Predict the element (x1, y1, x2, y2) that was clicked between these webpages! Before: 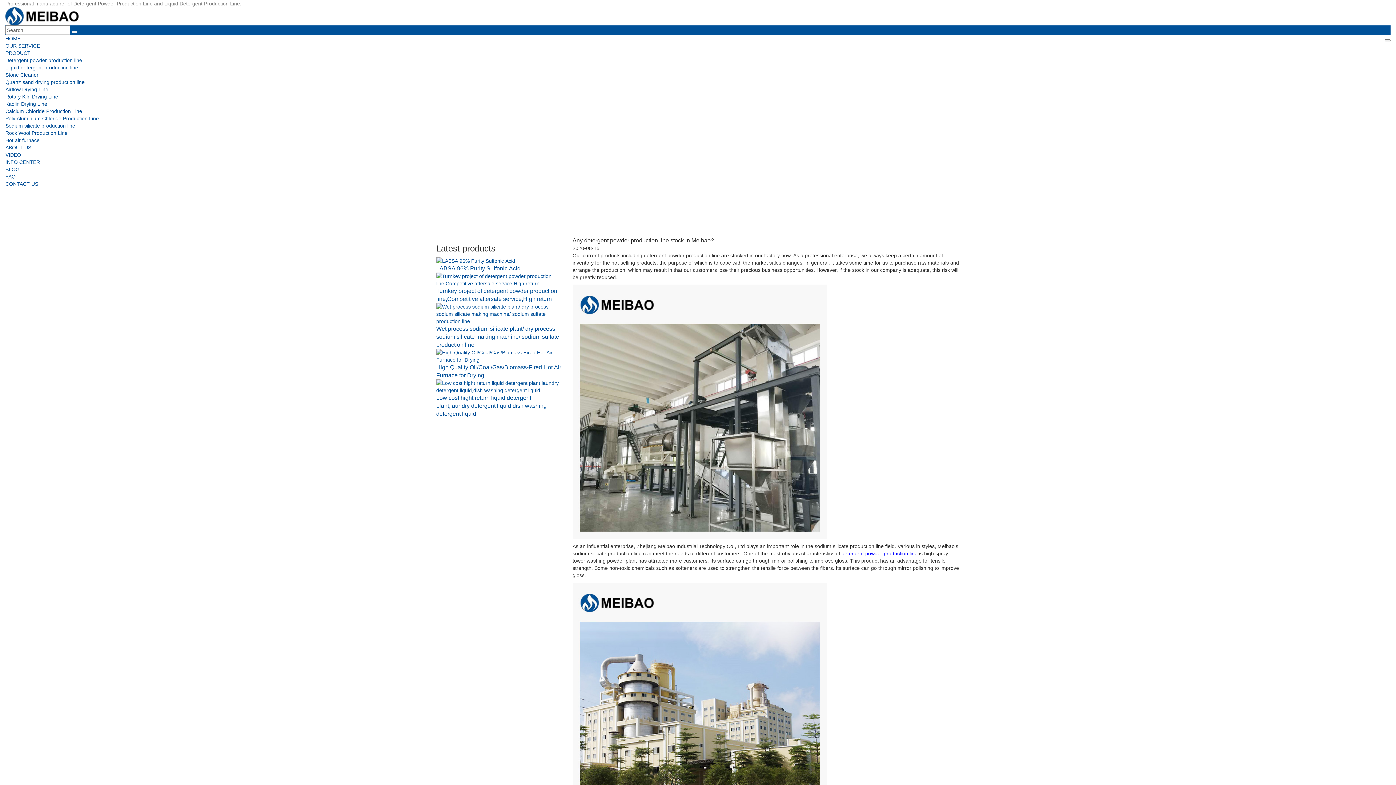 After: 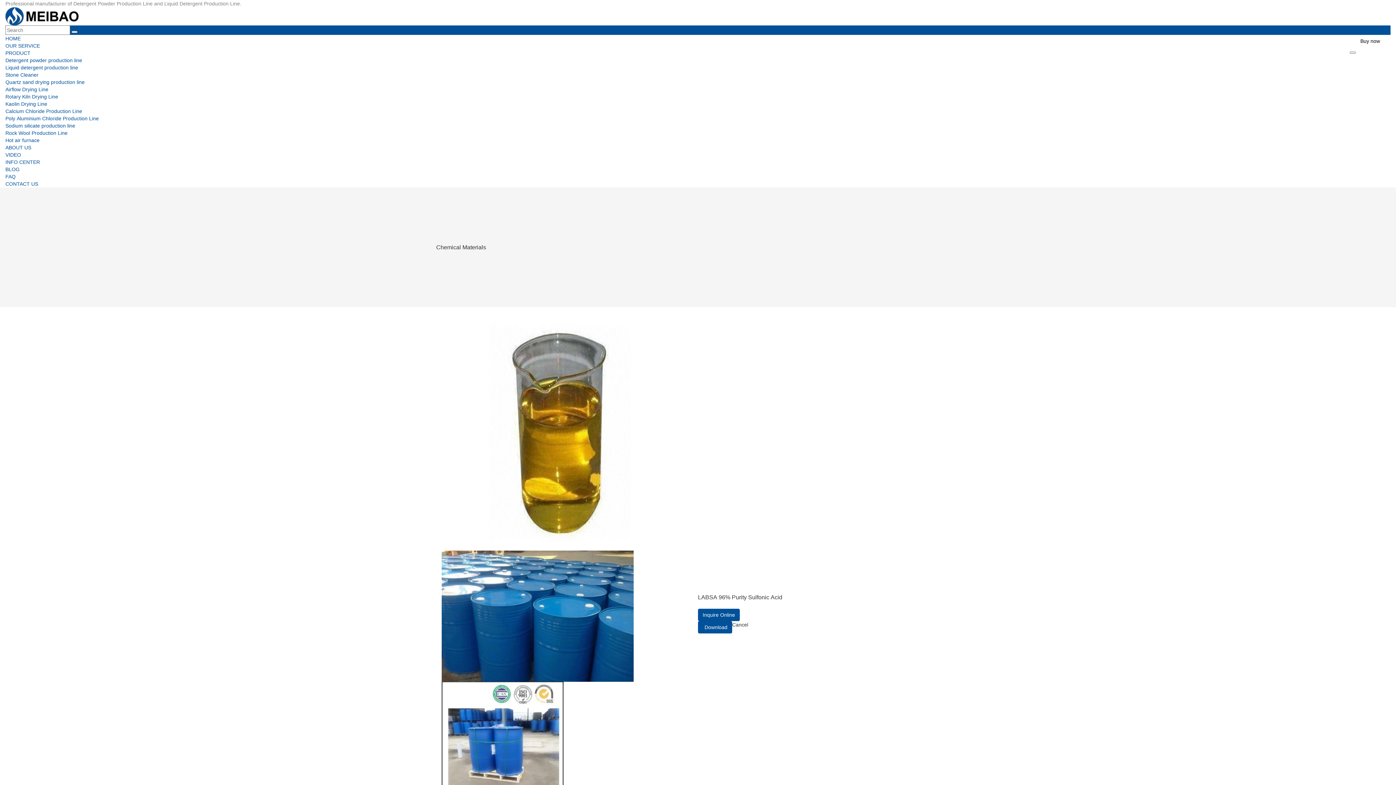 Action: label: LABSA 96% Purity Sulfonic Acid bbox: (436, 257, 561, 272)